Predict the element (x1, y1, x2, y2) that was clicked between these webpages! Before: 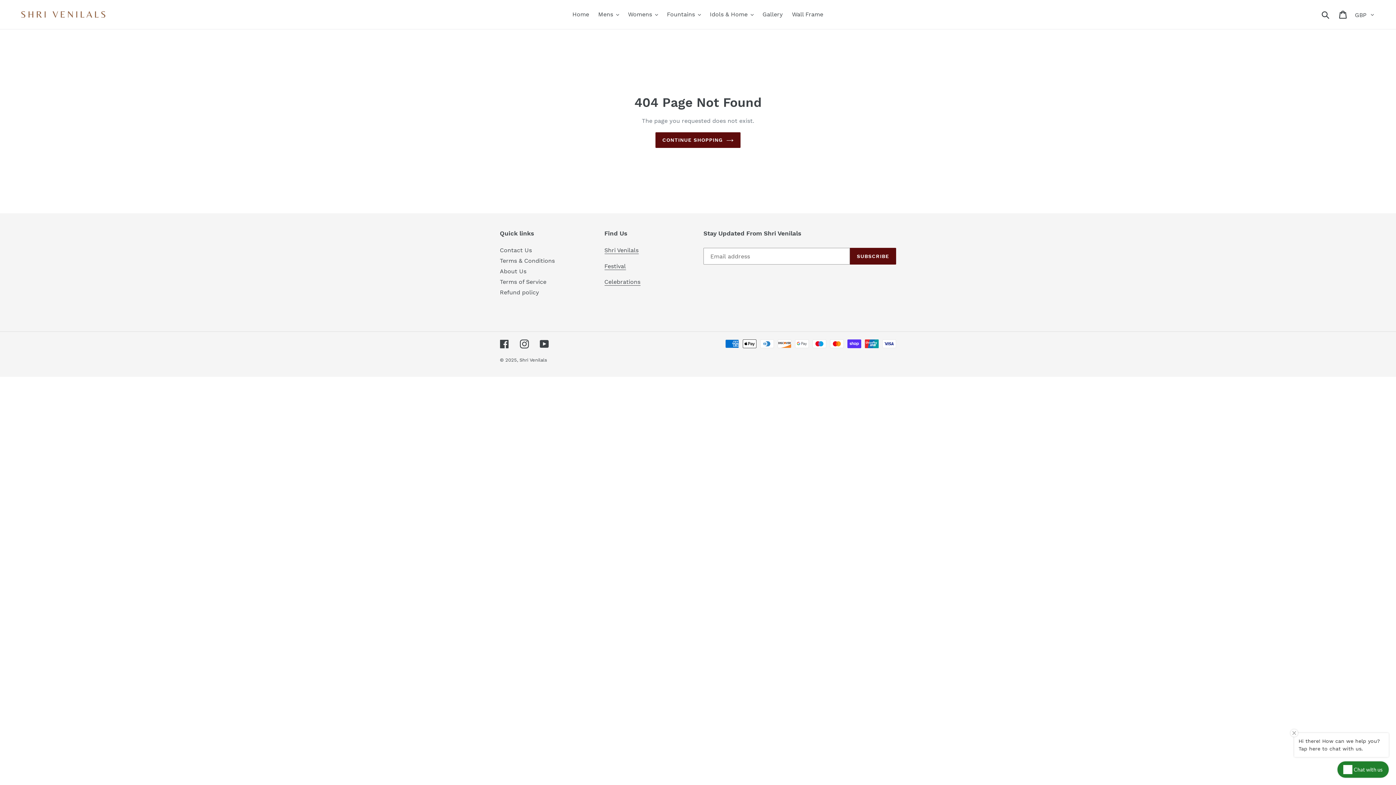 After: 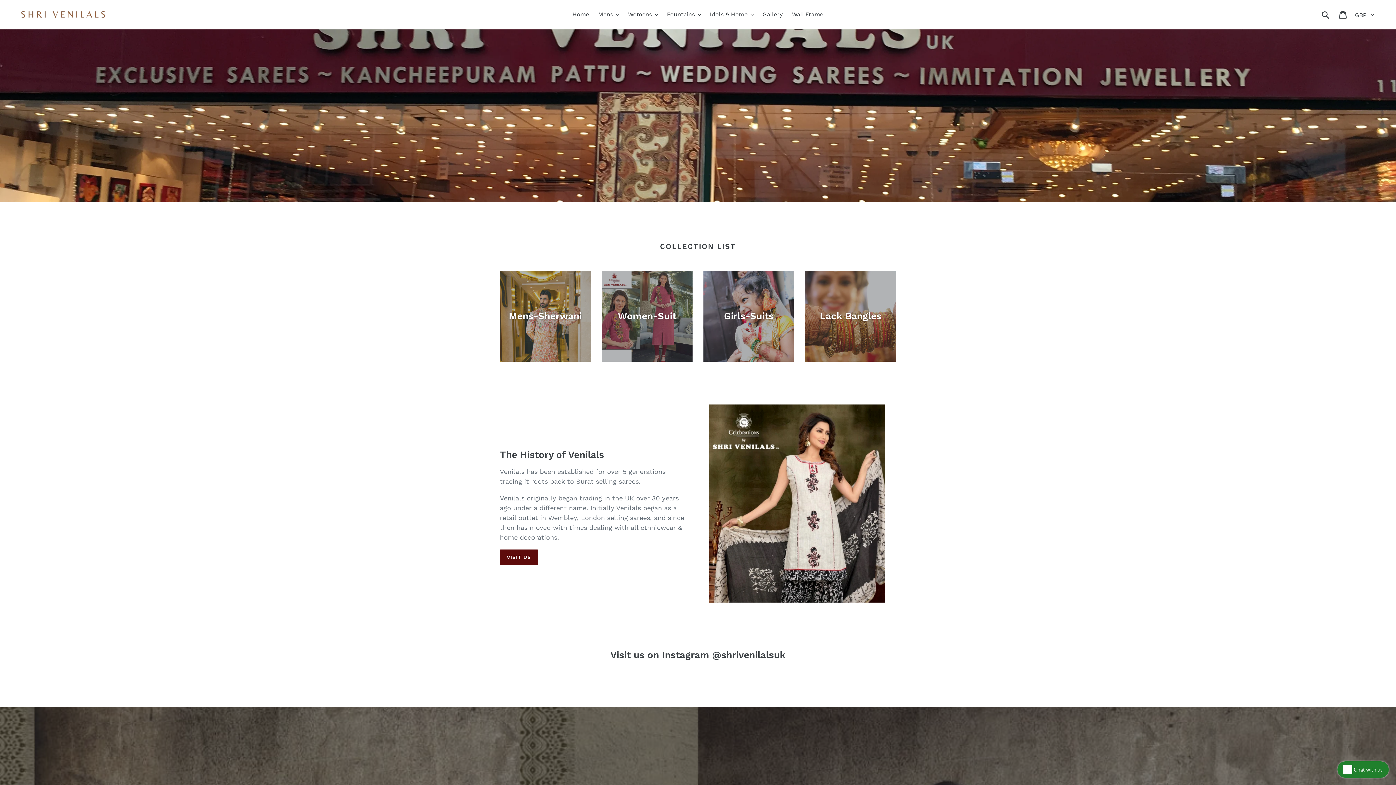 Action: bbox: (519, 357, 547, 362) label: Shri Venilals